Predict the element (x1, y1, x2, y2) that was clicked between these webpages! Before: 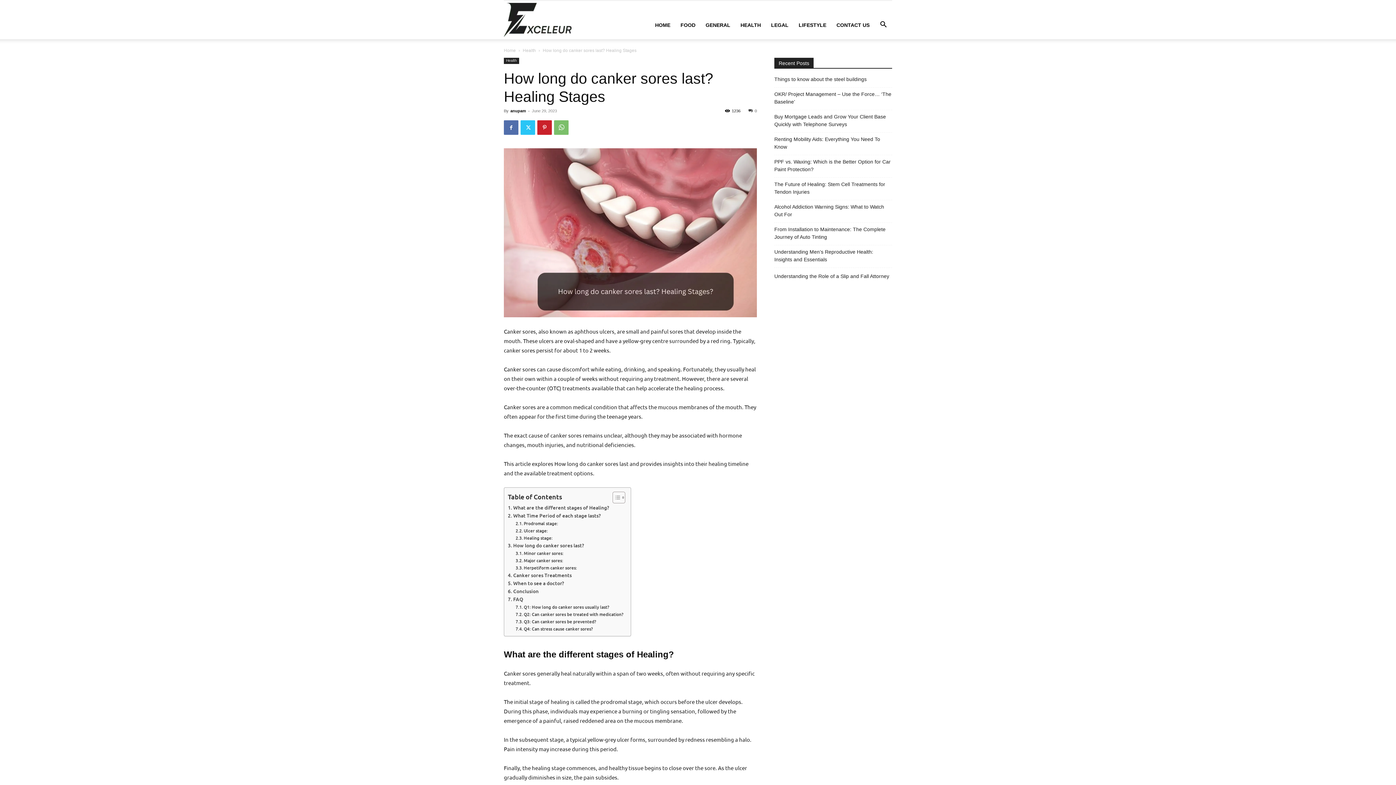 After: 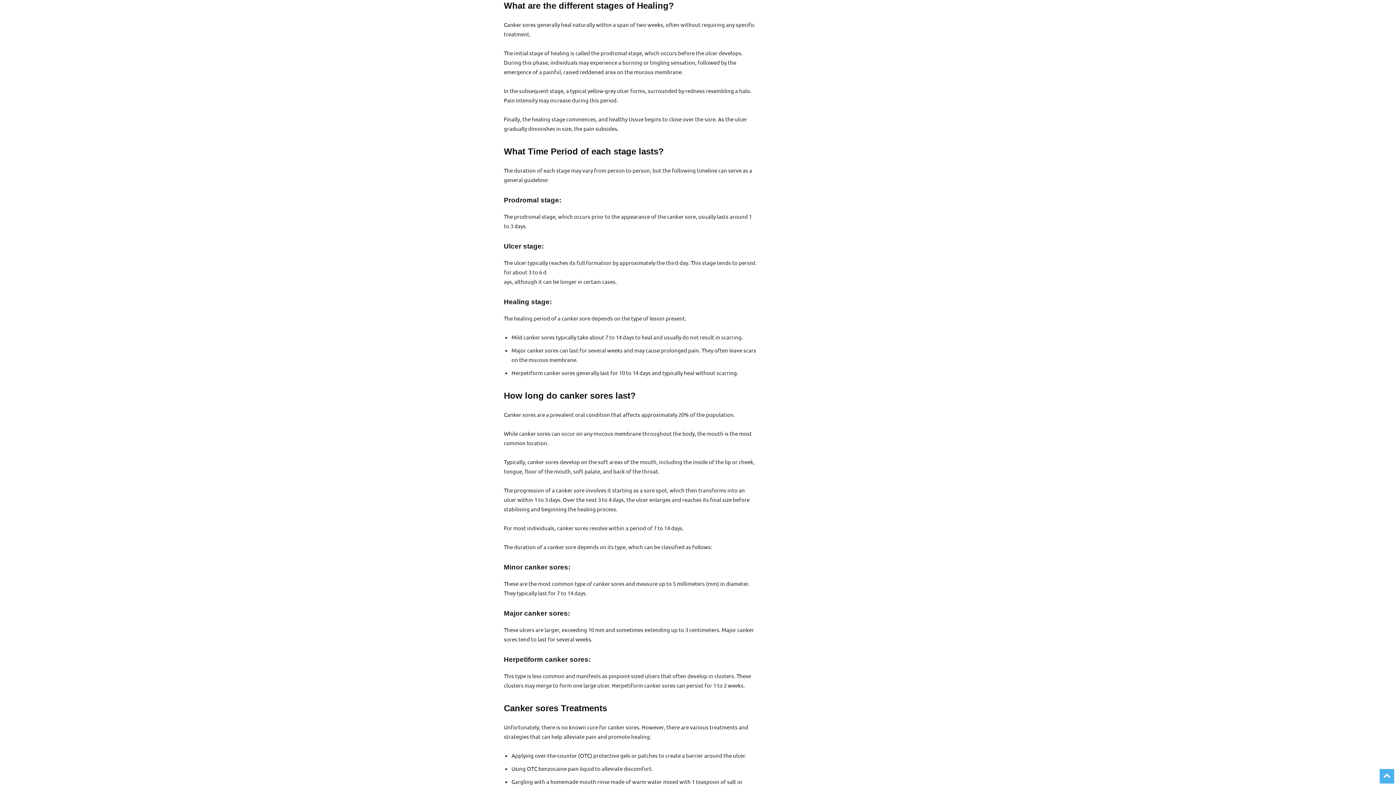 Action: bbox: (508, 504, 609, 511) label: What are the different stages of Healing?